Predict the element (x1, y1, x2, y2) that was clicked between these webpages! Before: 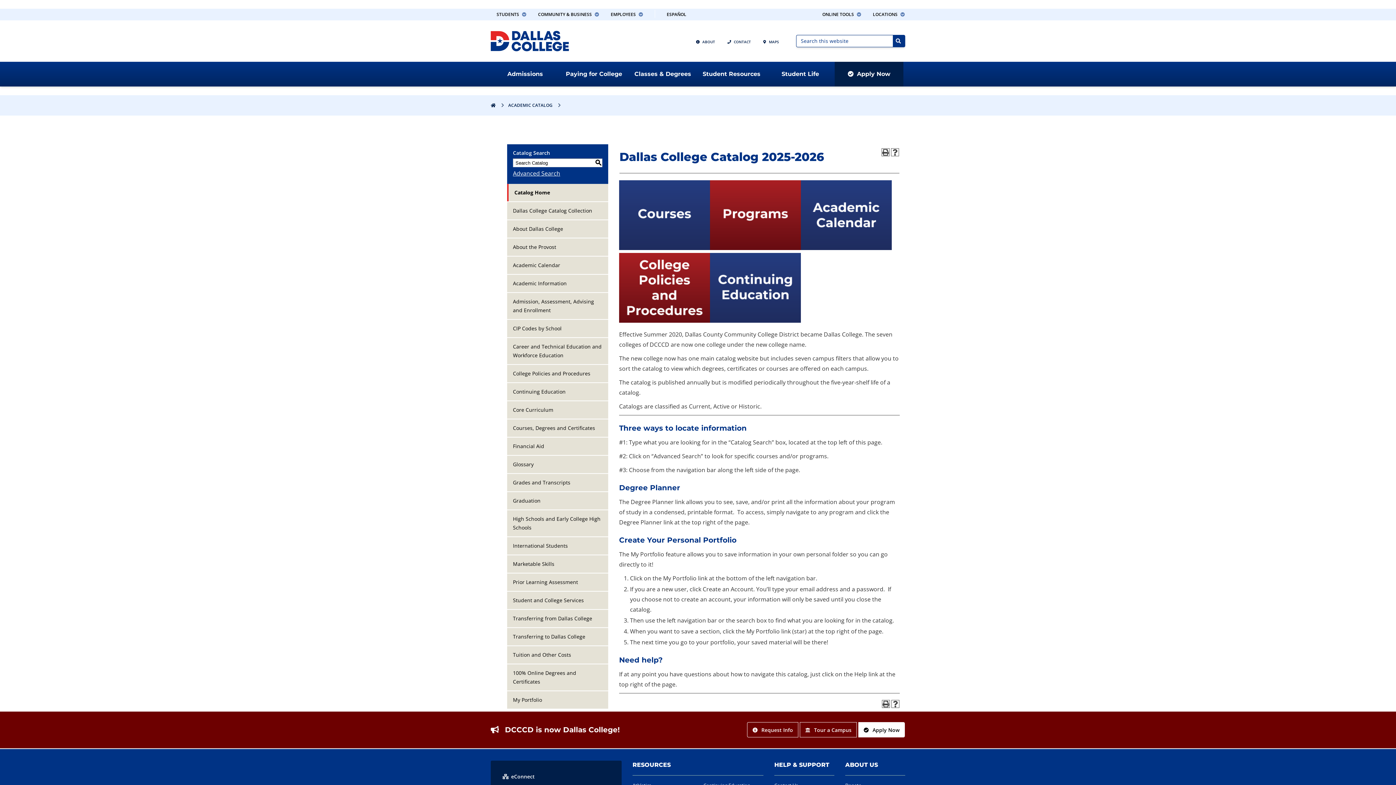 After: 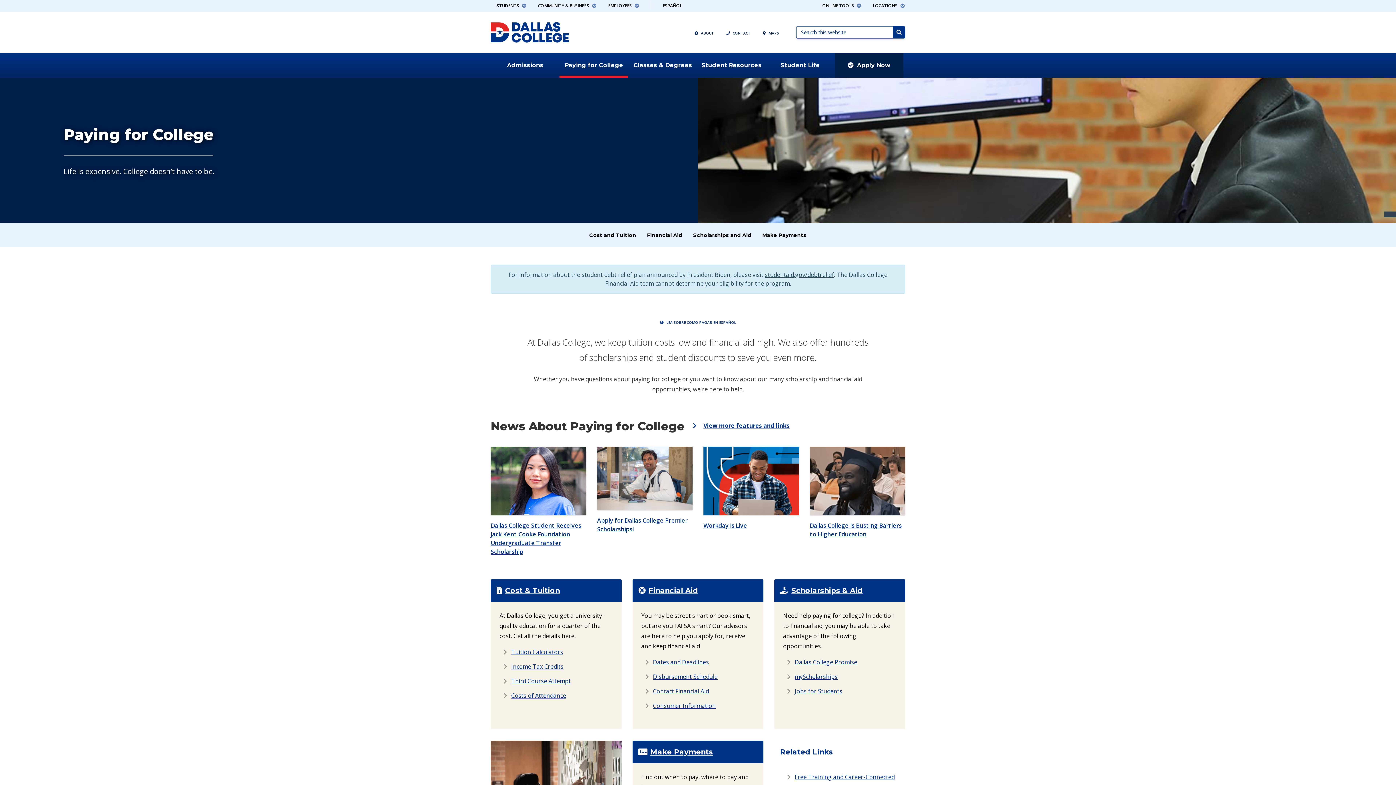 Action: bbox: (559, 61, 628, 86) label: Paying for College